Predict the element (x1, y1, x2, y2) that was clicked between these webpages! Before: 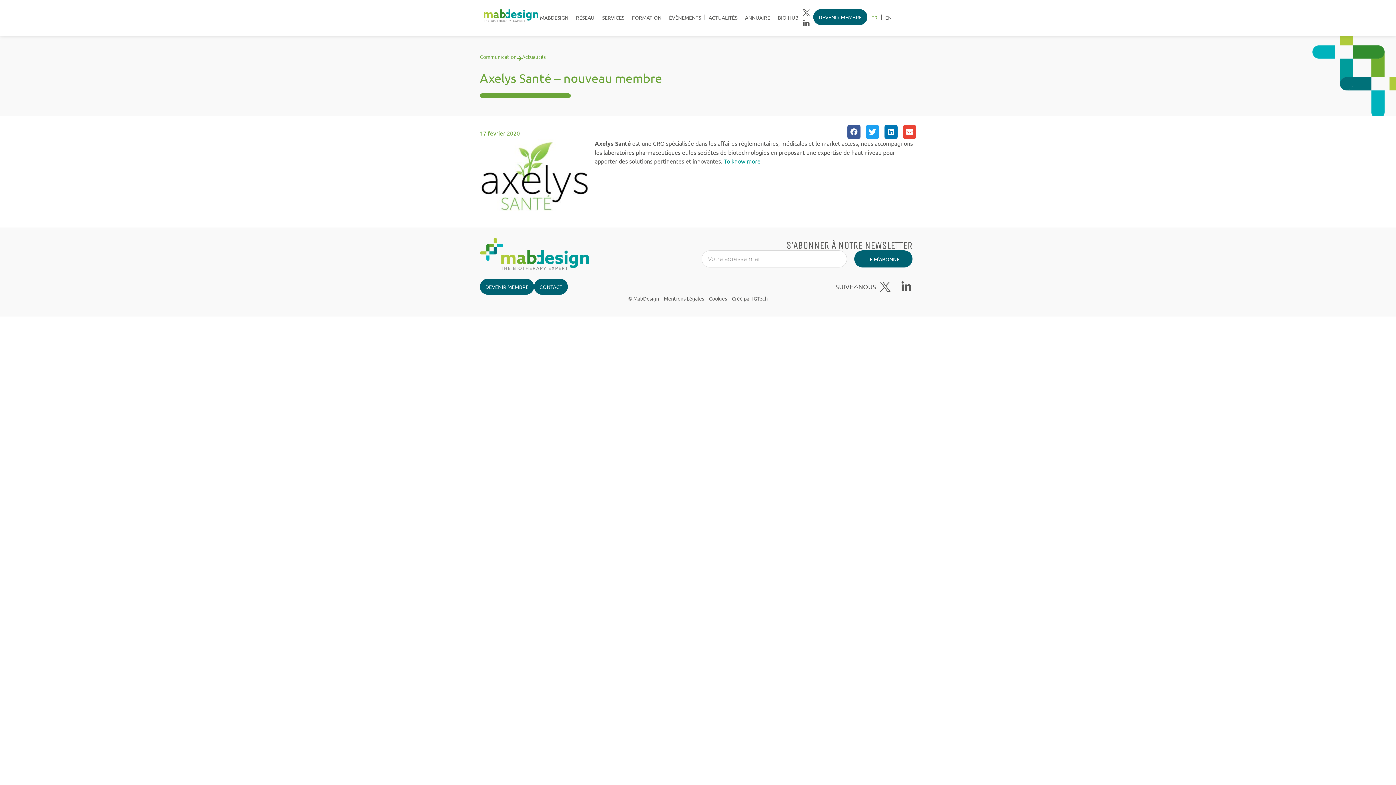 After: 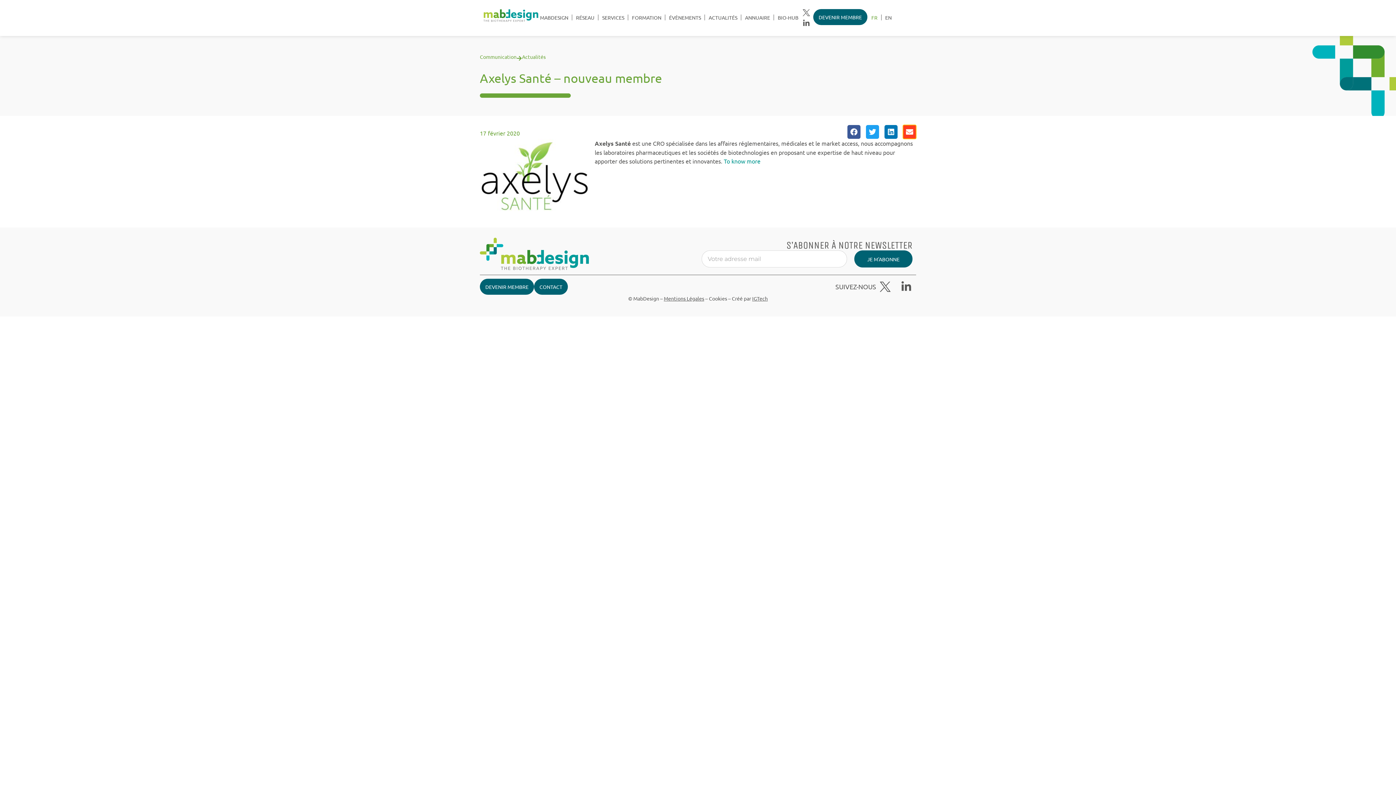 Action: bbox: (903, 125, 916, 138) label: Partager sur email